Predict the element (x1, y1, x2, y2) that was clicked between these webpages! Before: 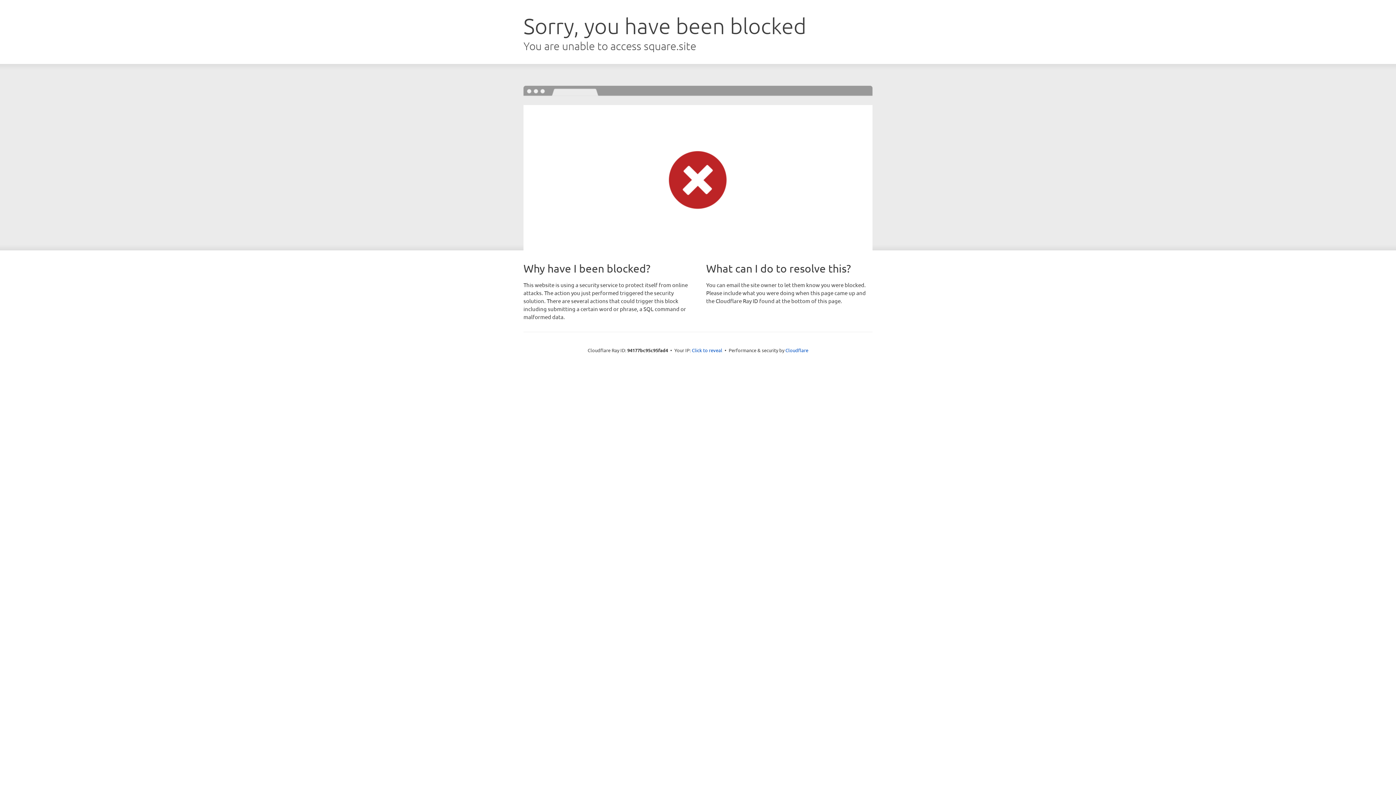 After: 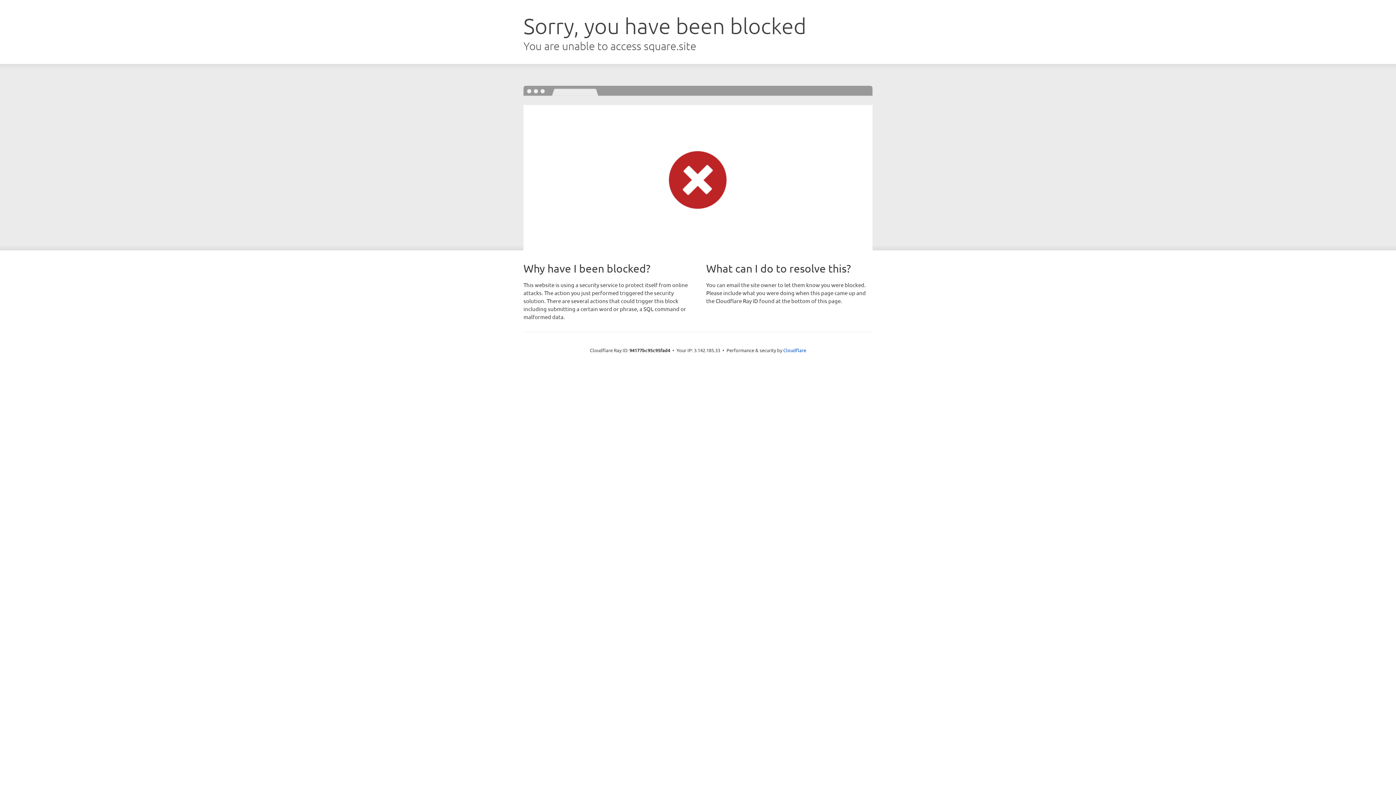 Action: label: Click to reveal bbox: (692, 346, 722, 353)